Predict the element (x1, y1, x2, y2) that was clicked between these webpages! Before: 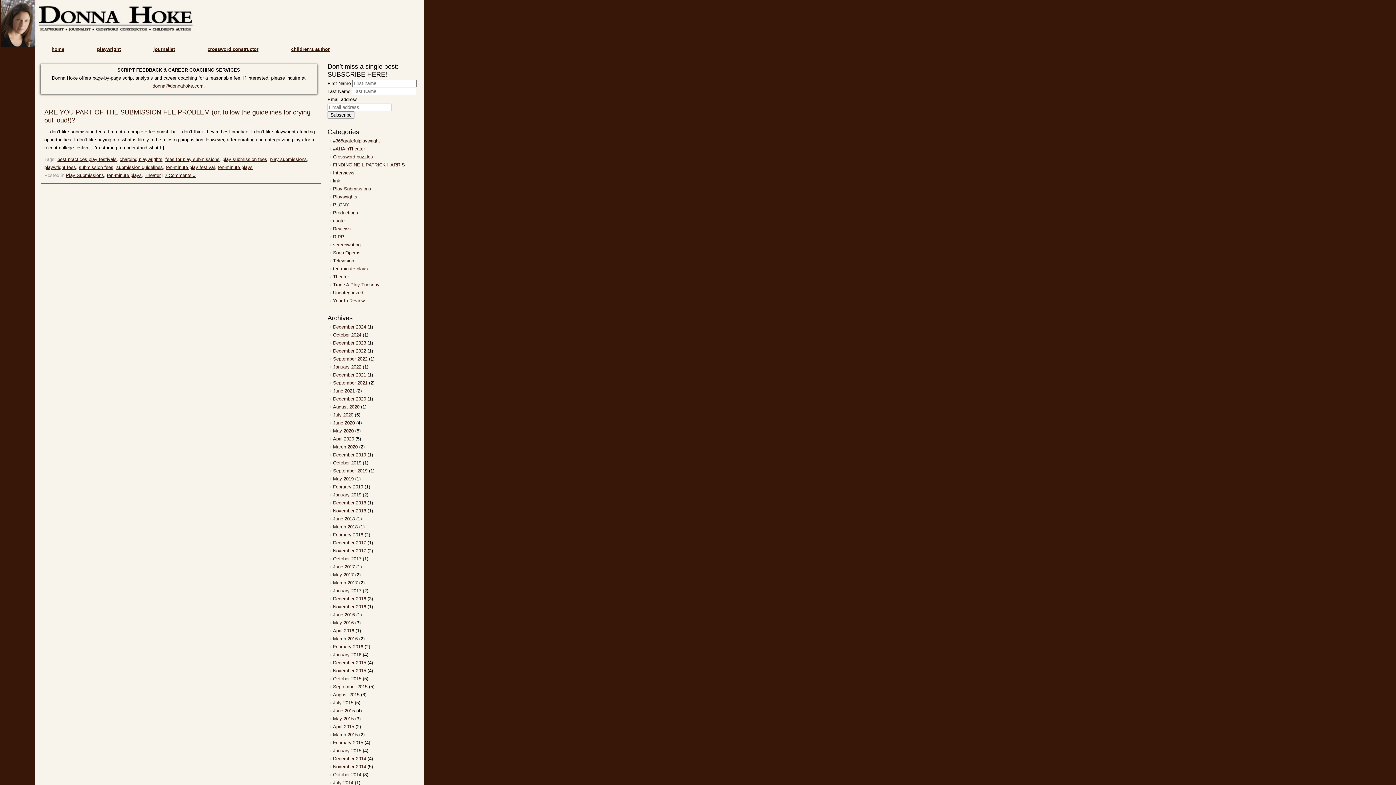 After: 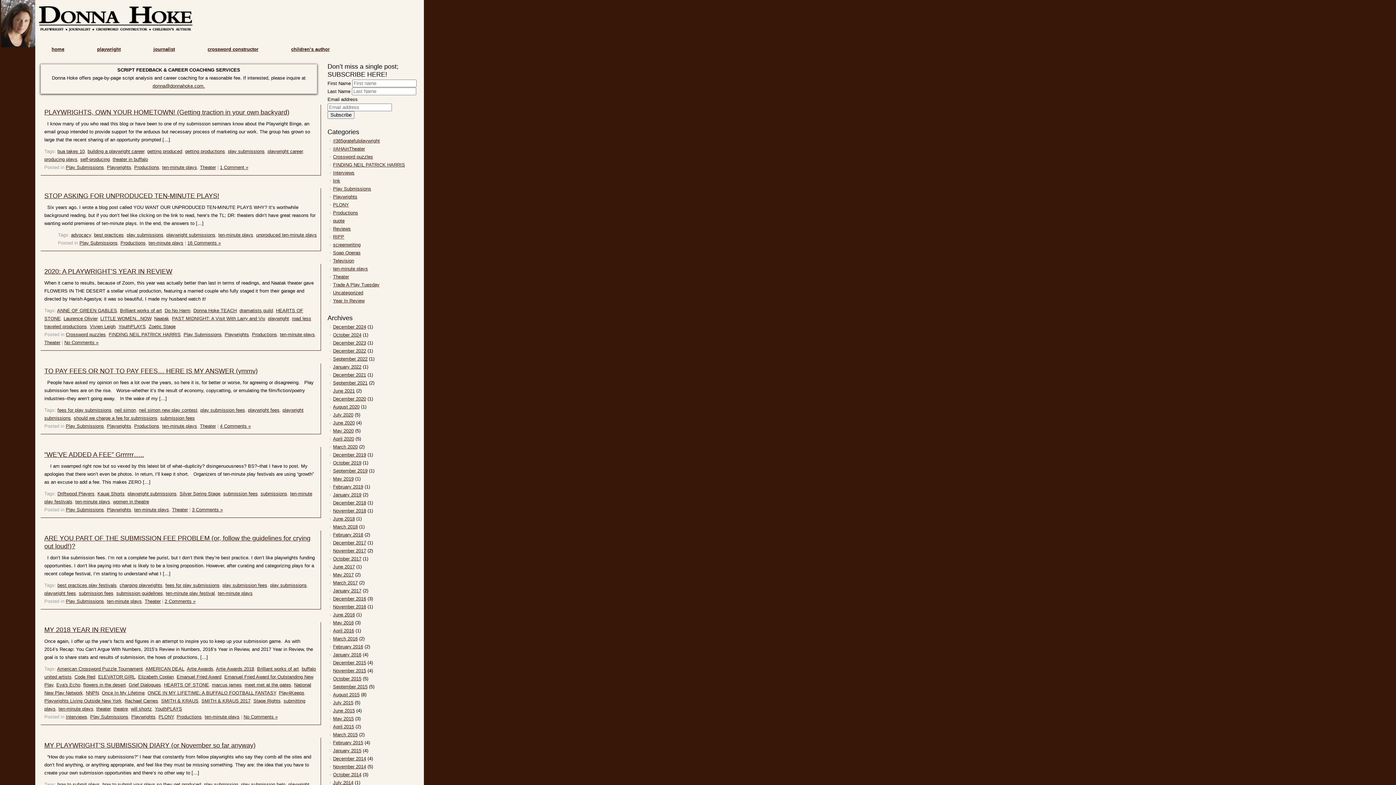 Action: label: ten-minute plays bbox: (327, 265, 368, 272)